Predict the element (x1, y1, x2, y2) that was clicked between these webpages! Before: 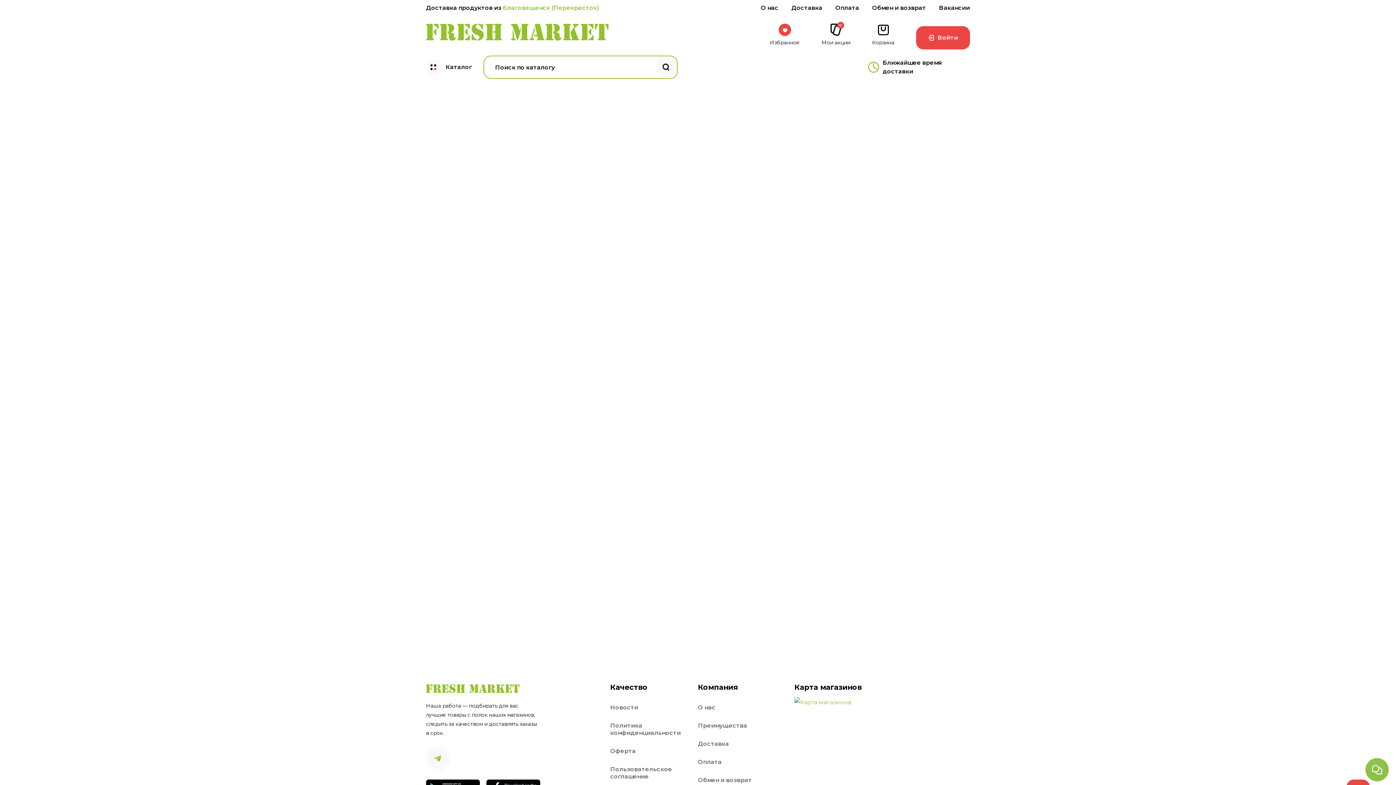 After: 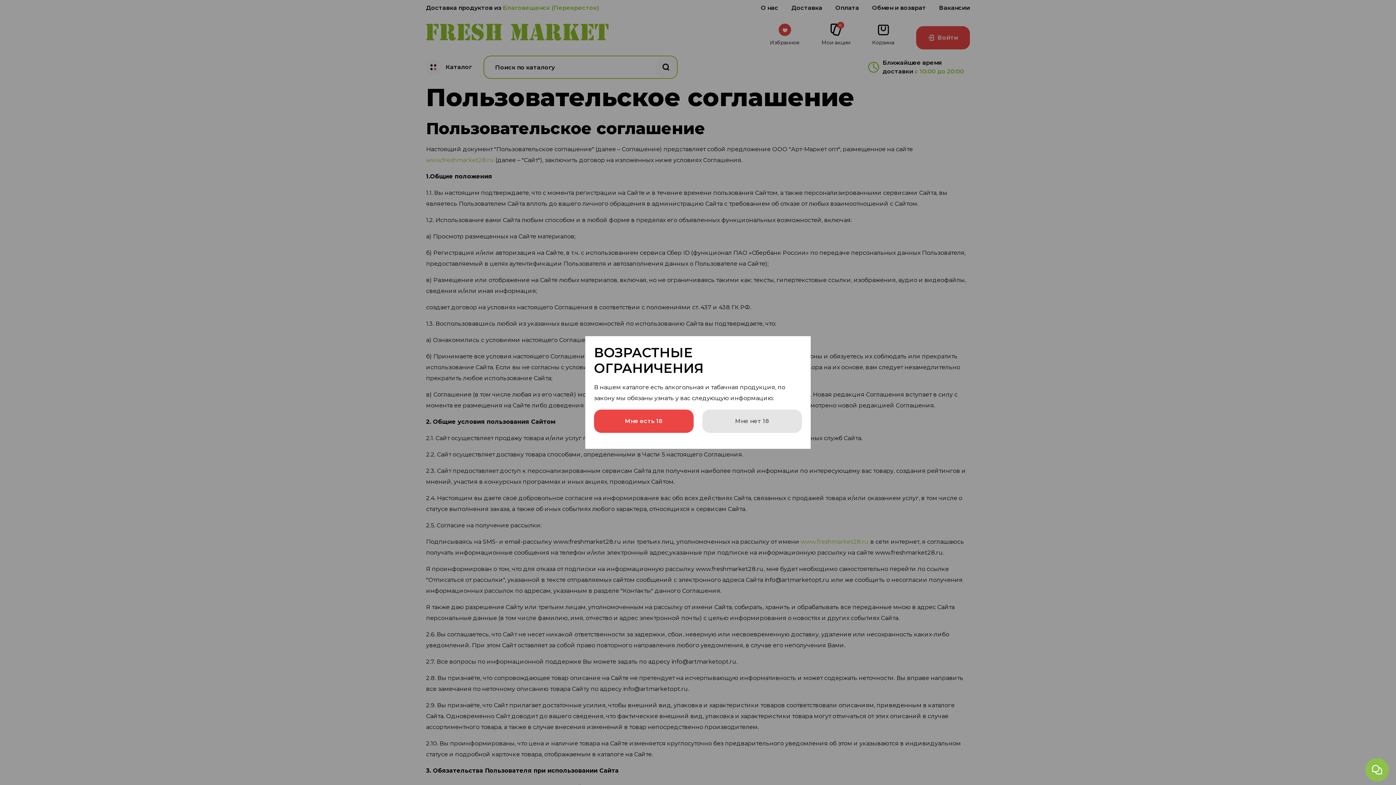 Action: bbox: (610, 766, 698, 780) label: Пользовательское соглашение